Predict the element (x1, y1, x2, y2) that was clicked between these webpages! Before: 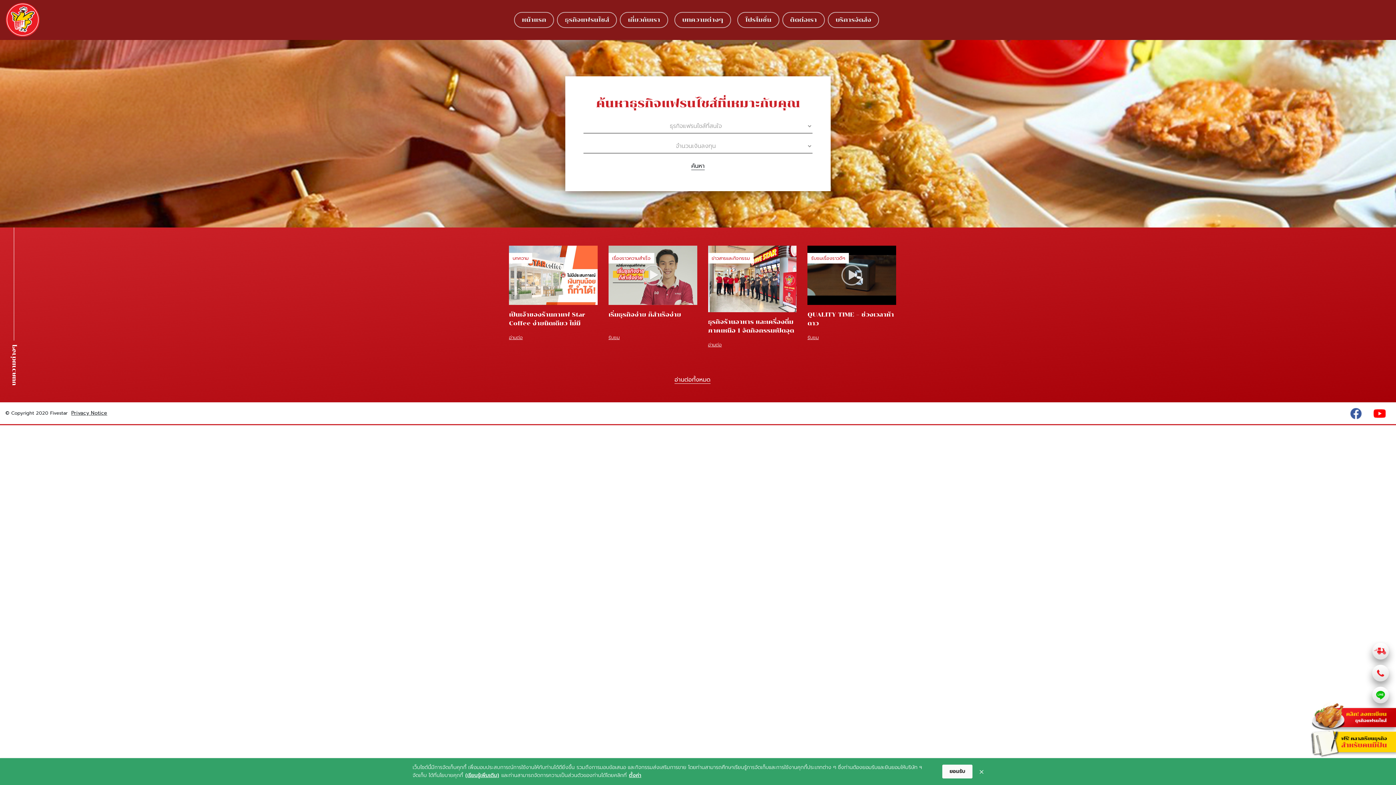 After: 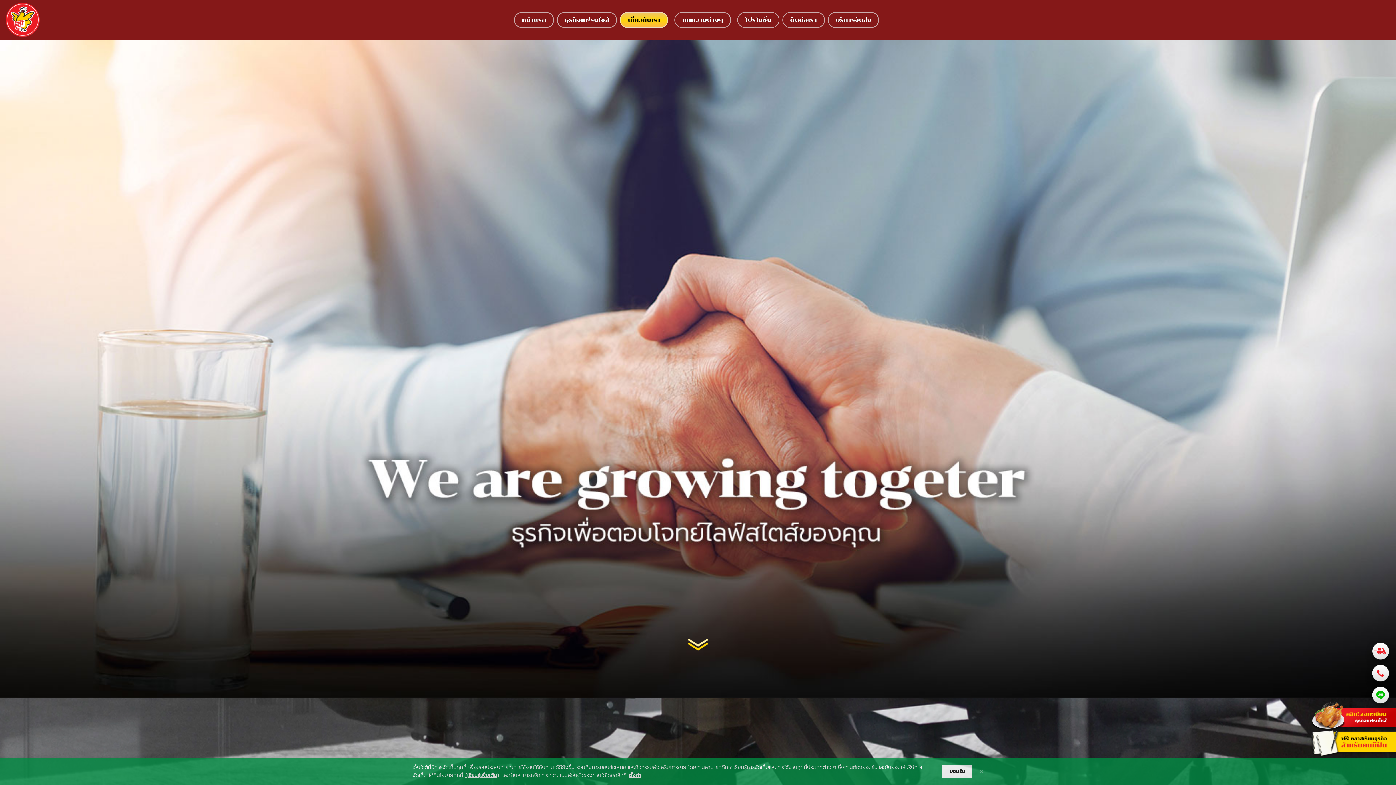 Action: bbox: (620, 12, 668, 28) label: เกี่ยวกับเรา